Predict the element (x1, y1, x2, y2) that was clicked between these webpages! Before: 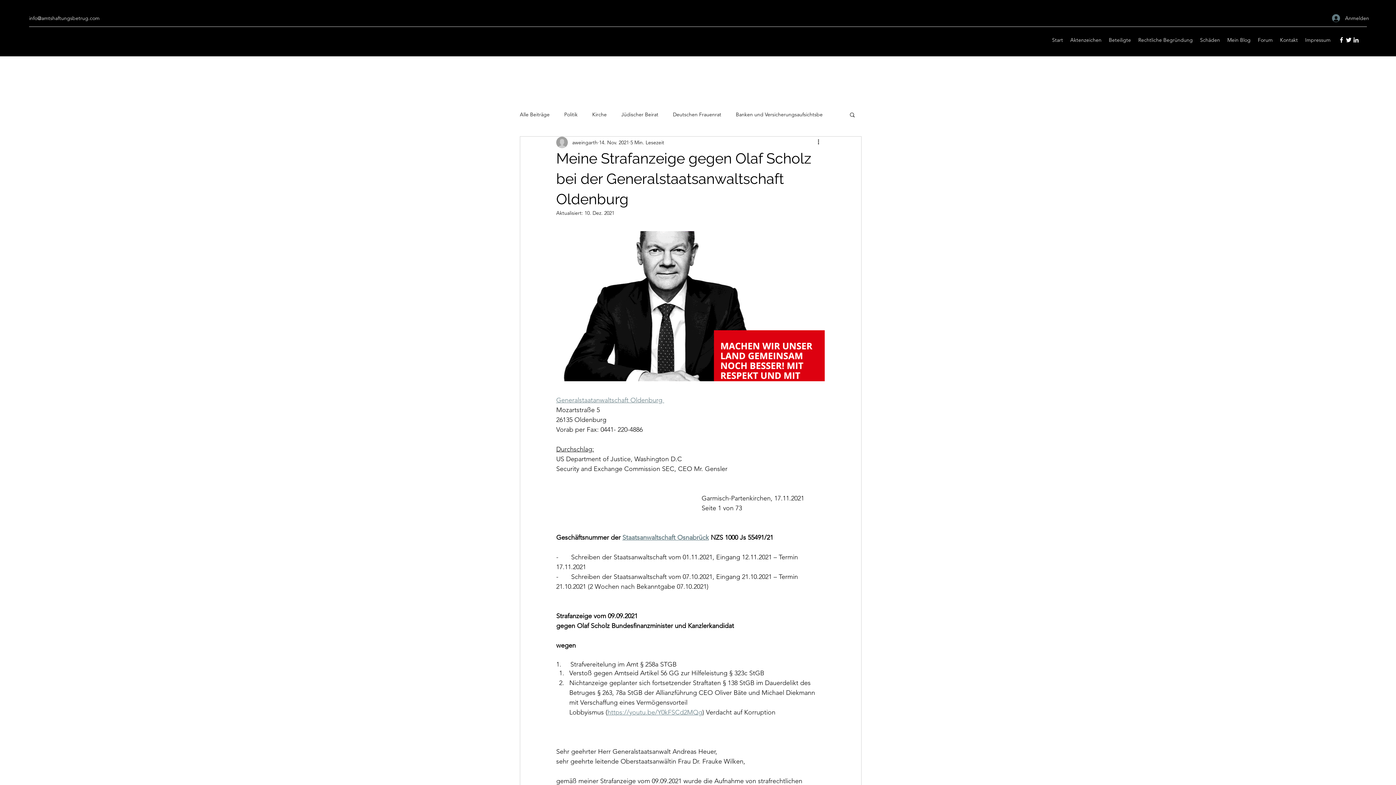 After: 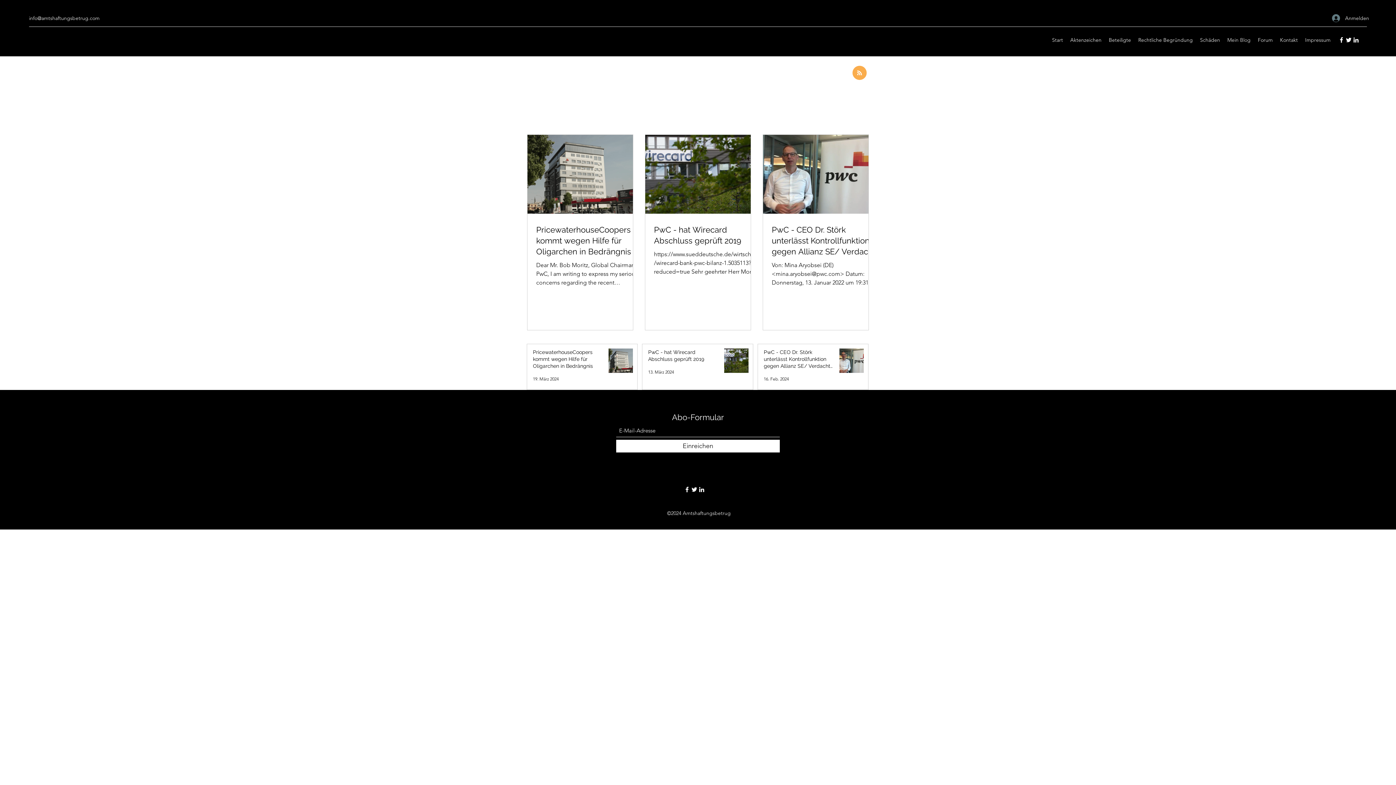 Action: label: Mein Blog bbox: (1224, 34, 1254, 45)